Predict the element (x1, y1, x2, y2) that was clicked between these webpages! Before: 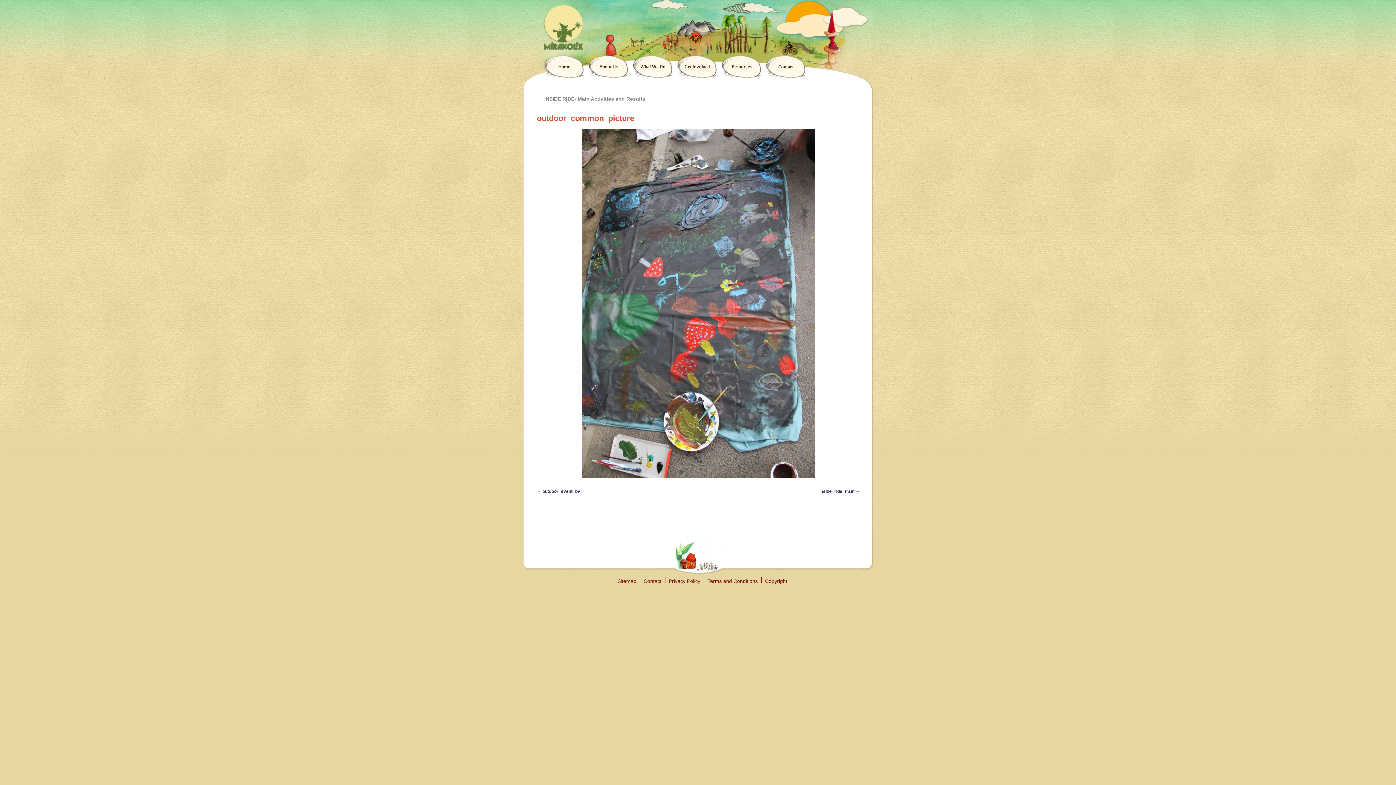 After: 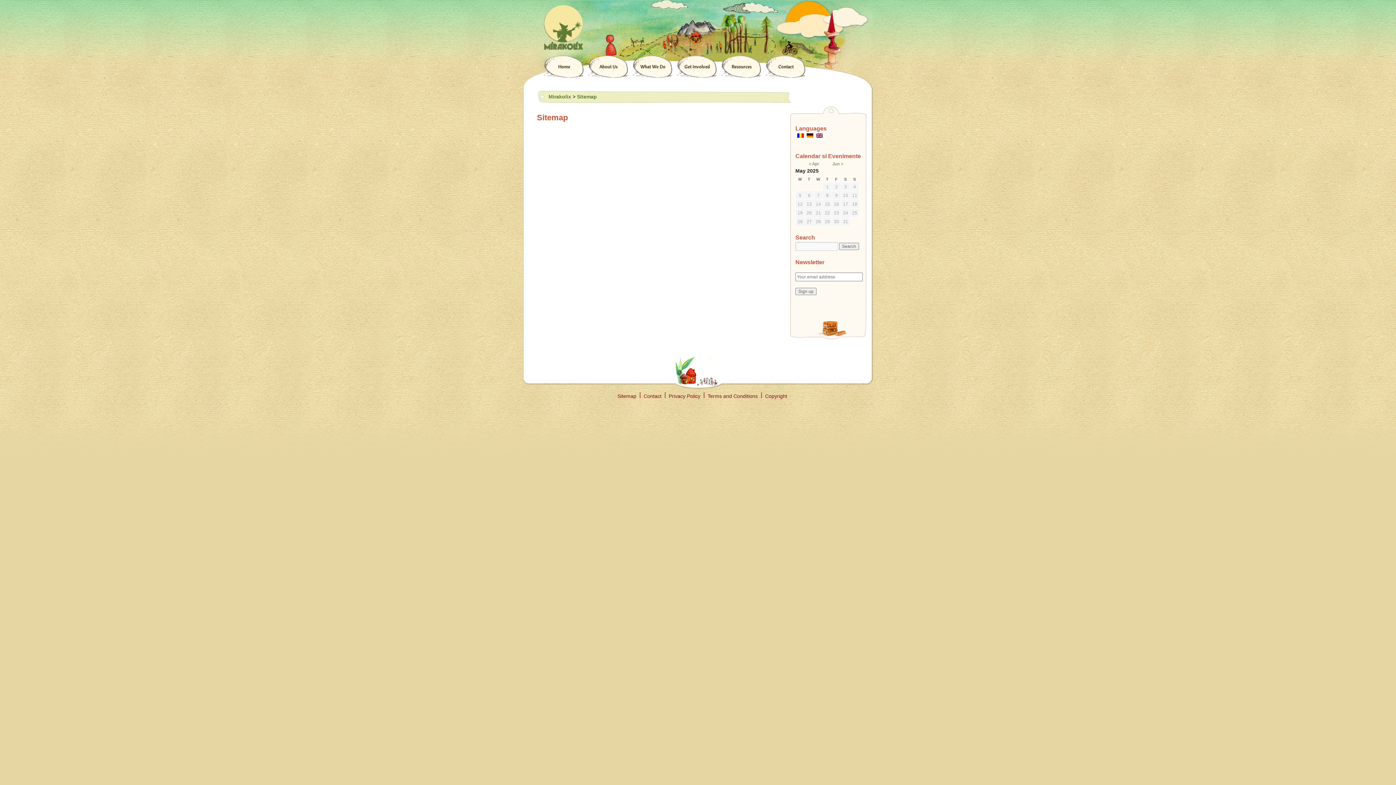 Action: bbox: (615, 577, 638, 586) label: Sitemap